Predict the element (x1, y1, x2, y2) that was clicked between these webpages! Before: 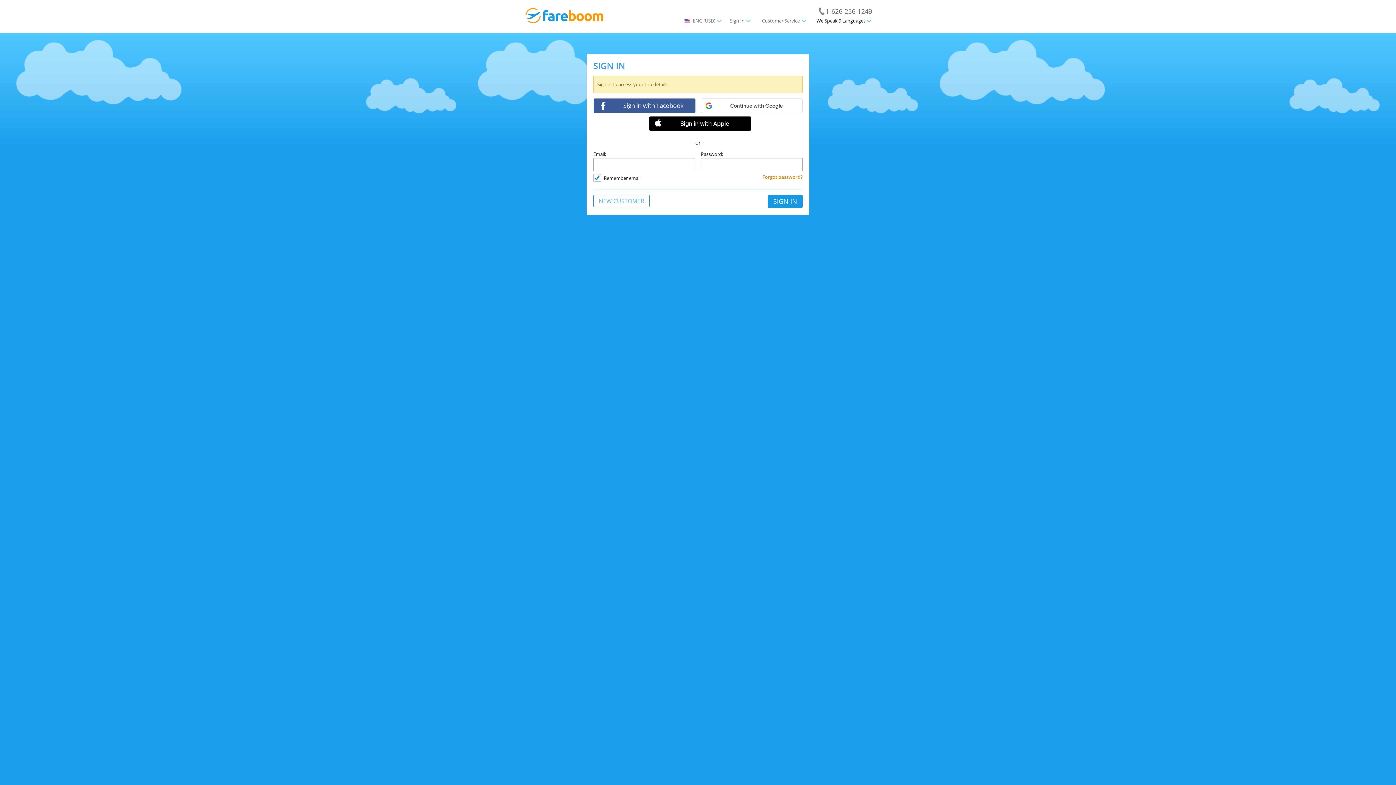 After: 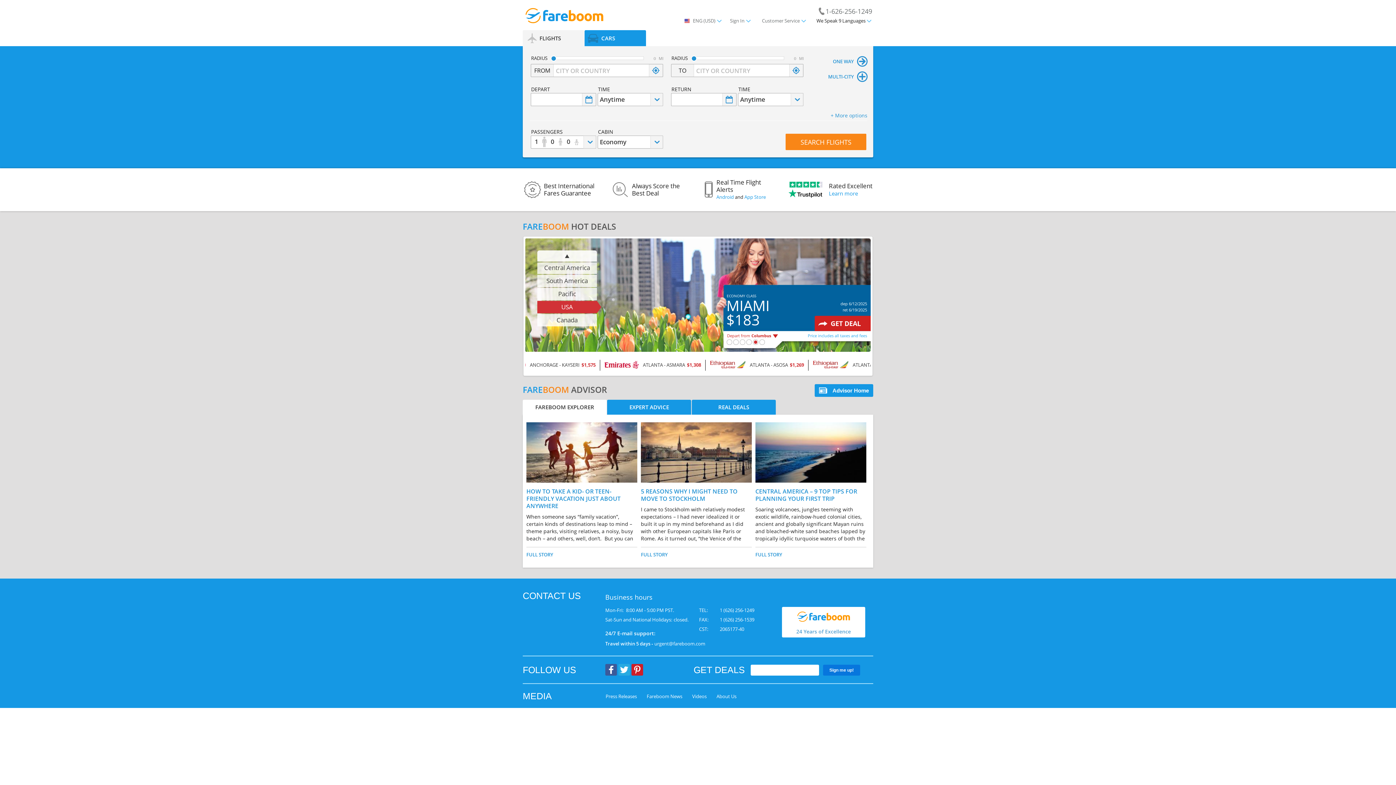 Action: bbox: (524, 6, 604, 24)